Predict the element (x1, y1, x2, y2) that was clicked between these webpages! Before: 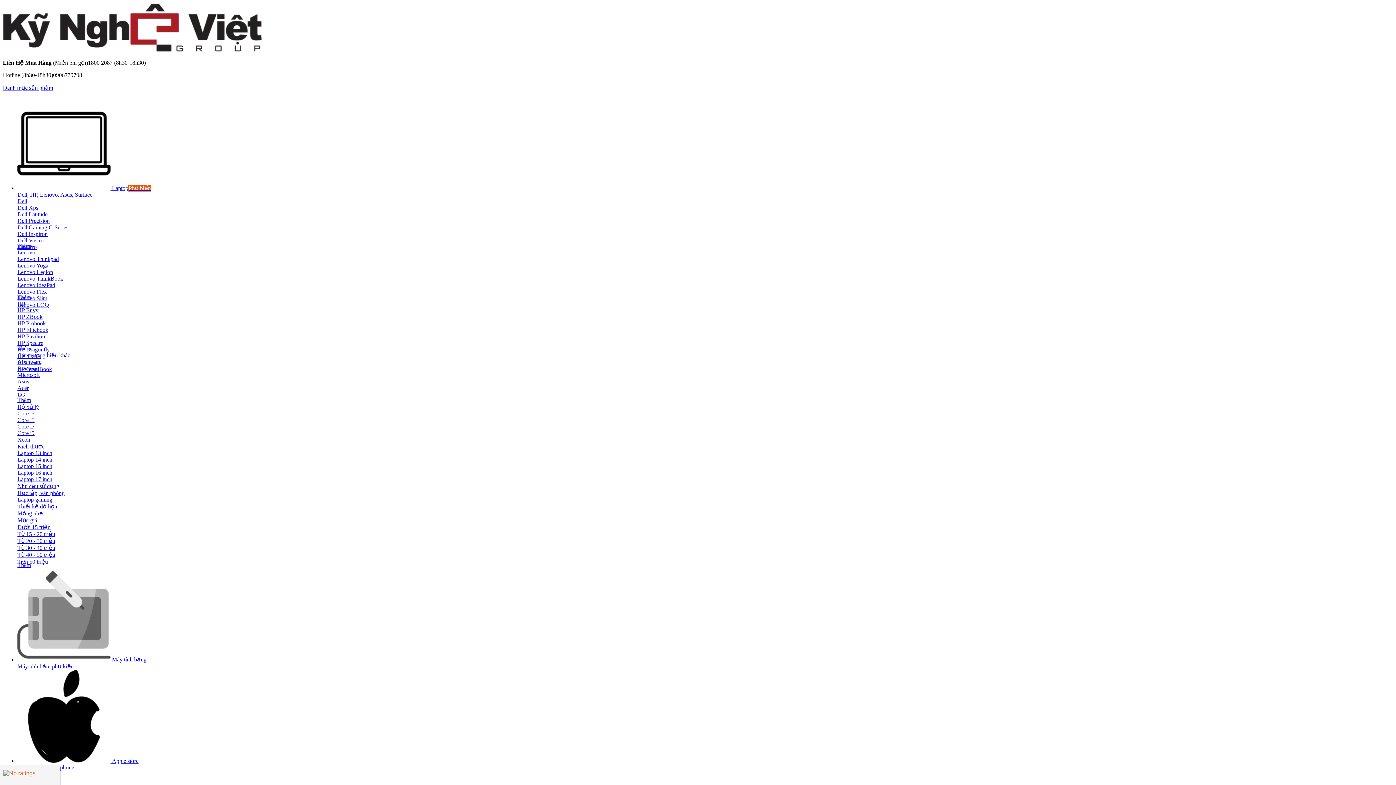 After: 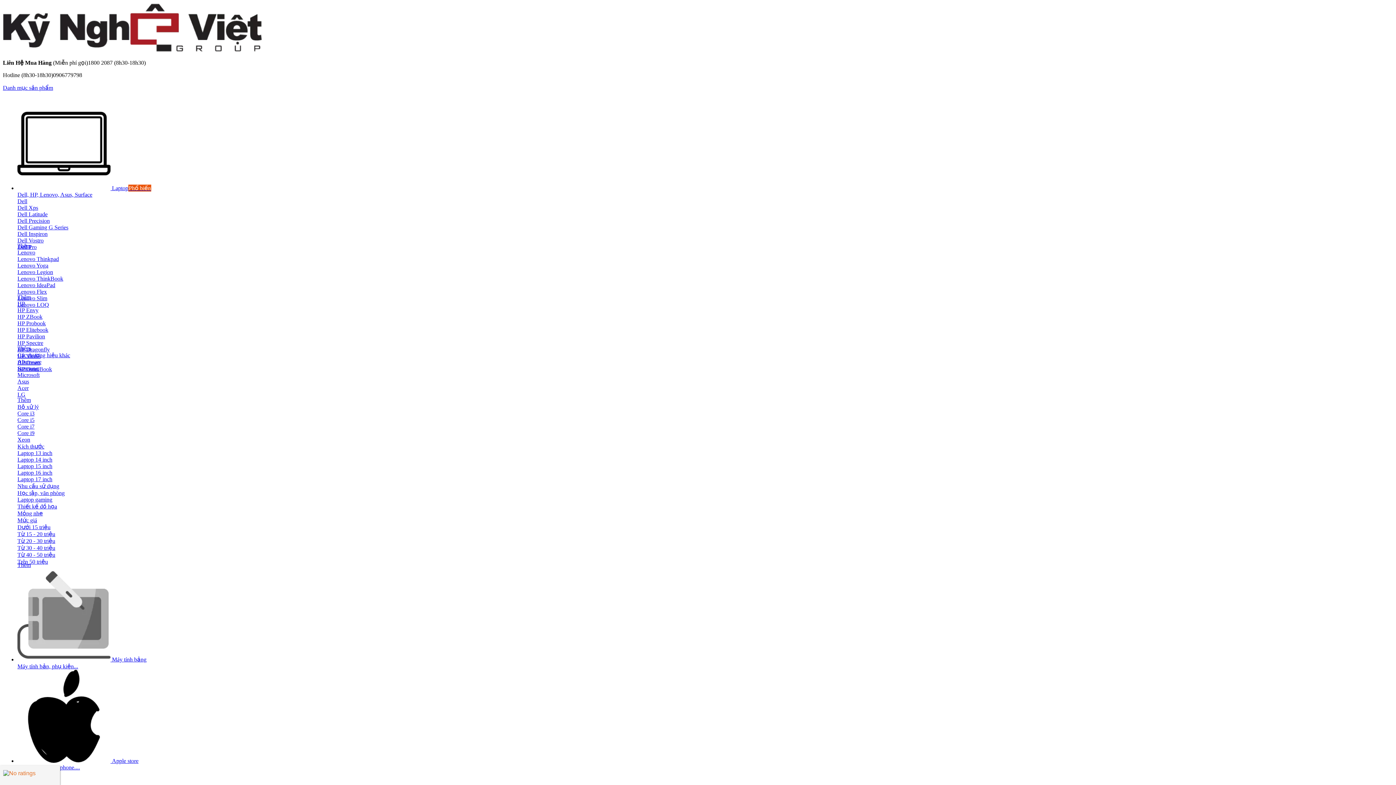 Action: label: Samsung bbox: (17, 365, 38, 371)